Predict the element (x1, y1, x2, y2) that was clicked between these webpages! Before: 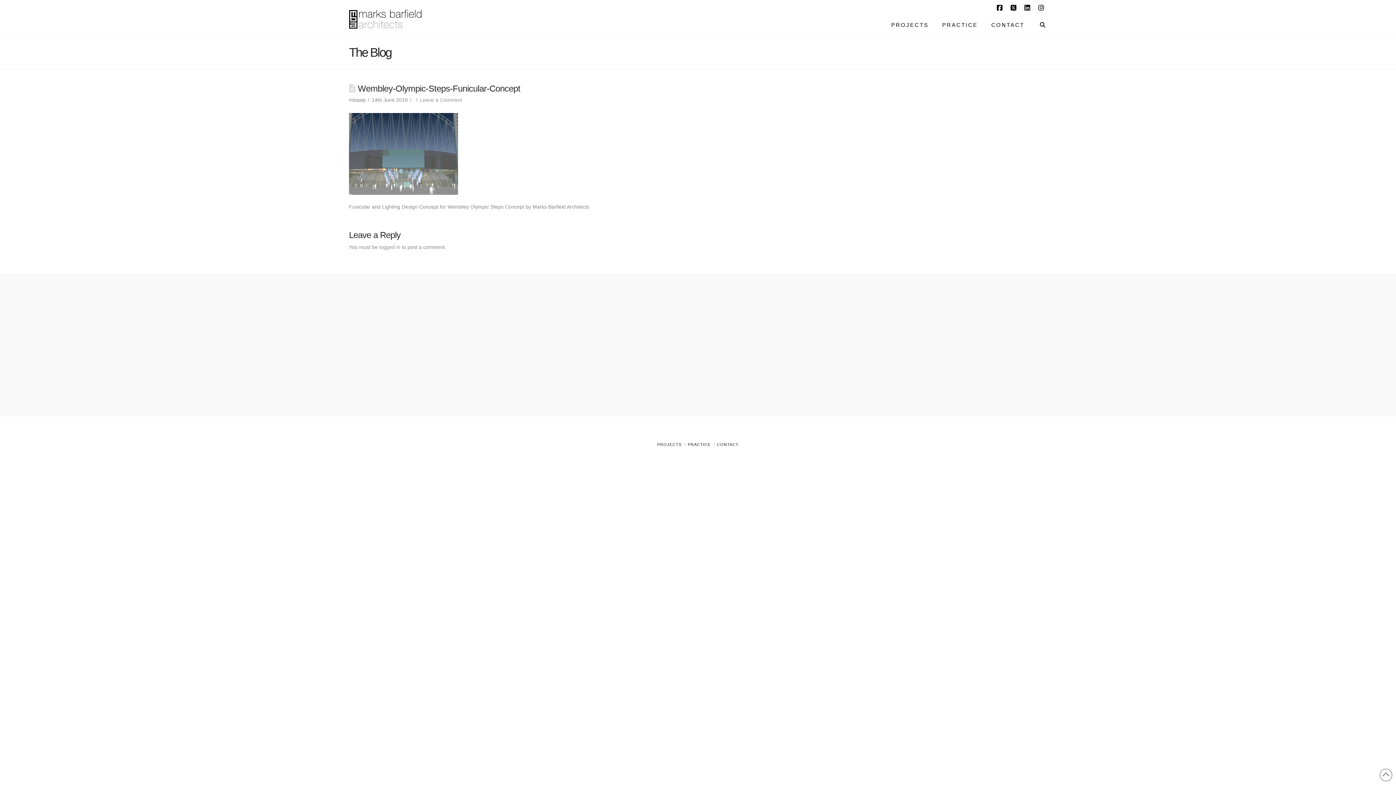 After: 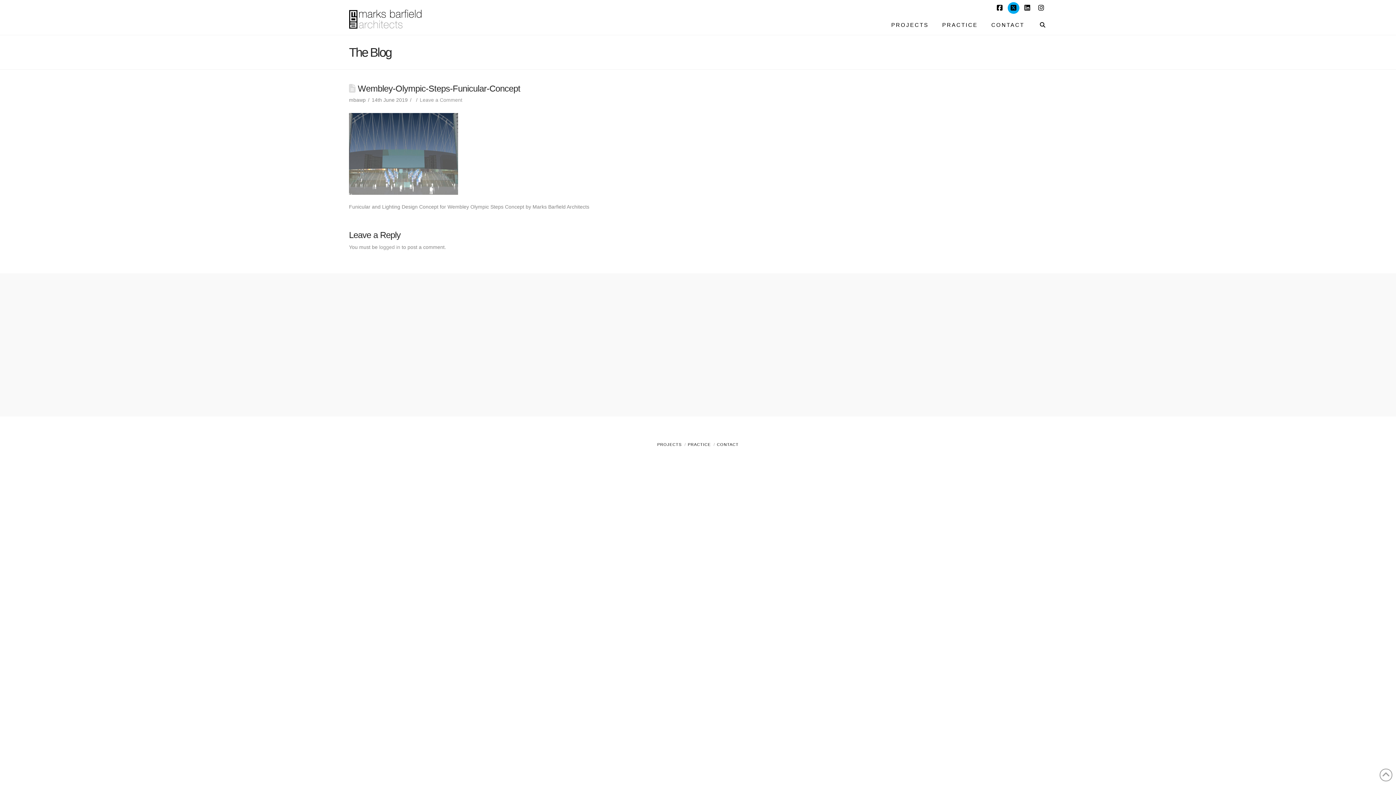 Action: bbox: (1008, 2, 1019, 13)